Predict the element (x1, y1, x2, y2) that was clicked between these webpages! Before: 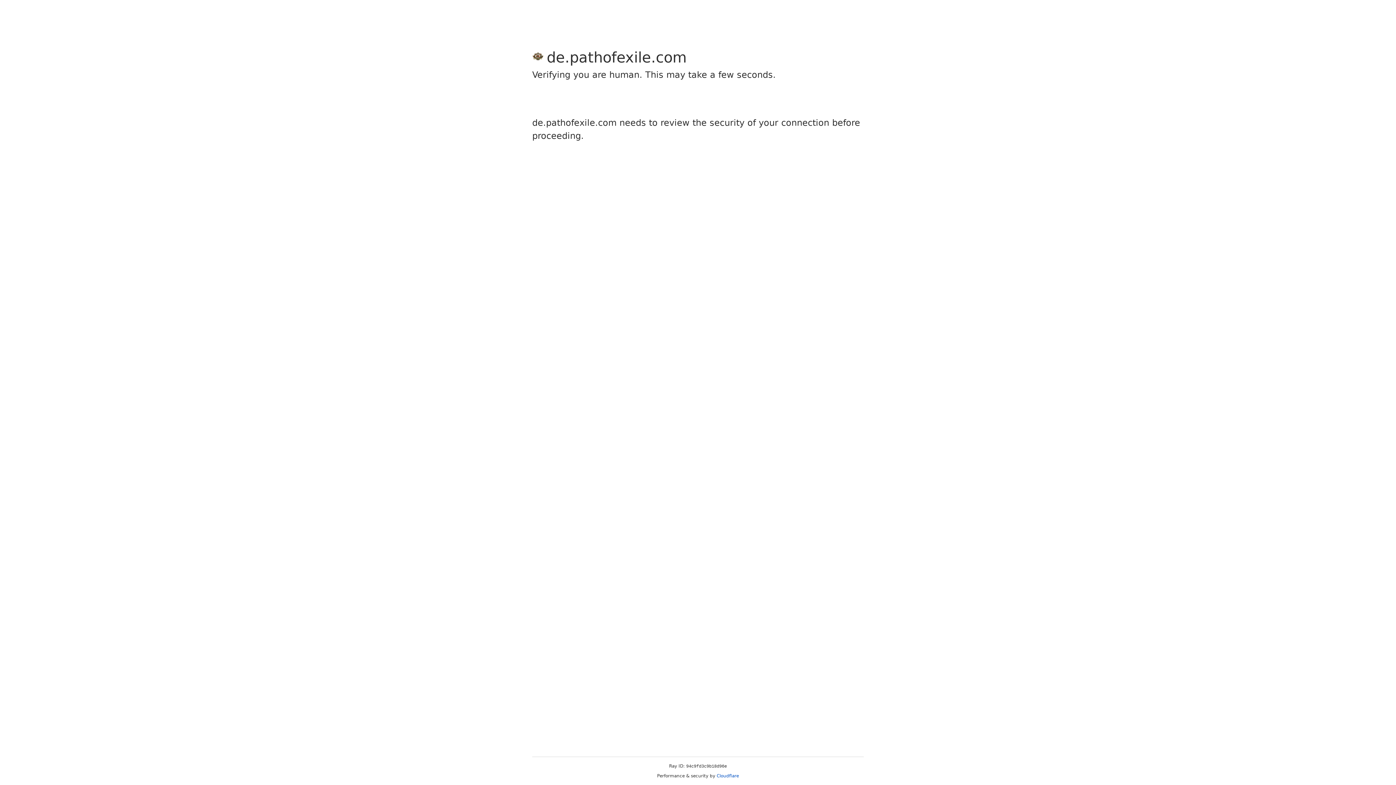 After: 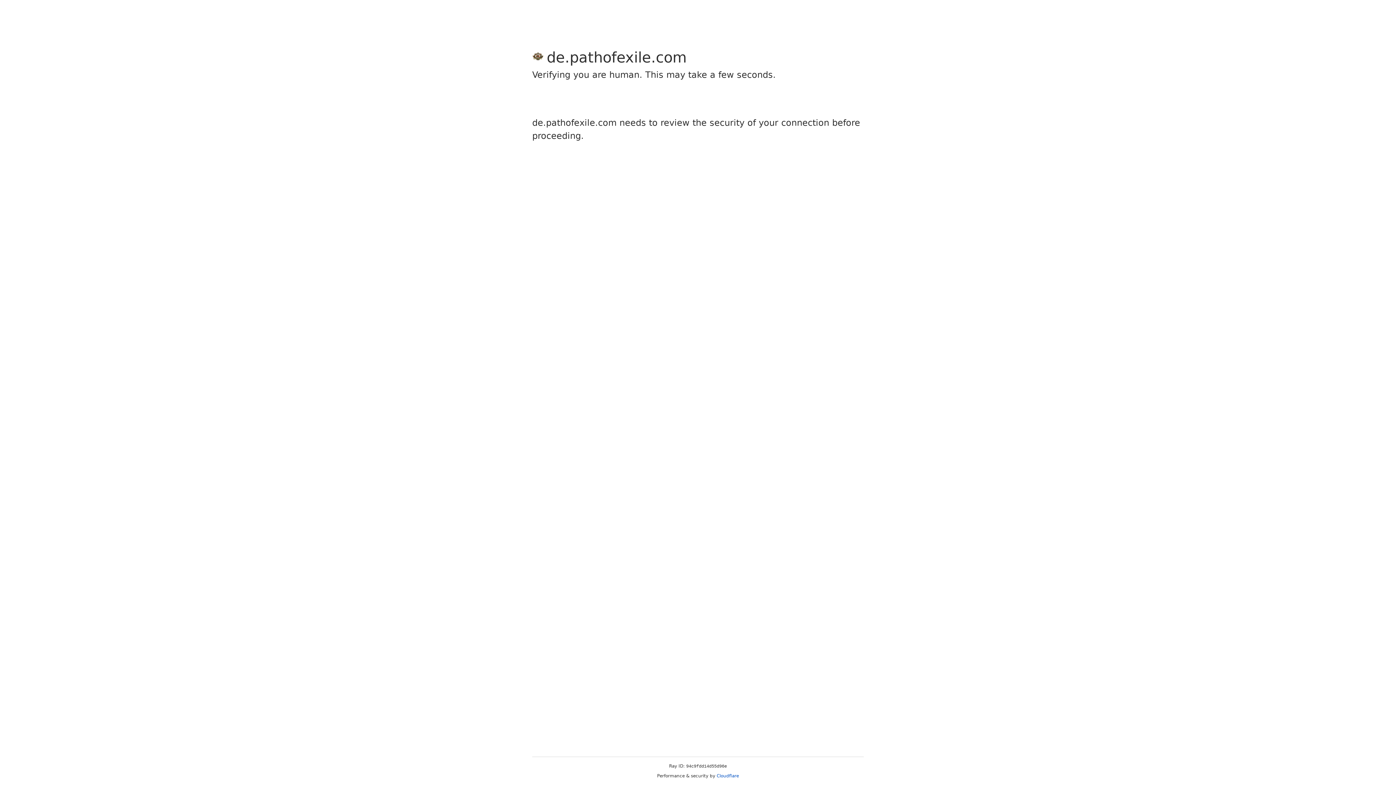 Action: label: Cloudflare bbox: (716, 773, 739, 778)